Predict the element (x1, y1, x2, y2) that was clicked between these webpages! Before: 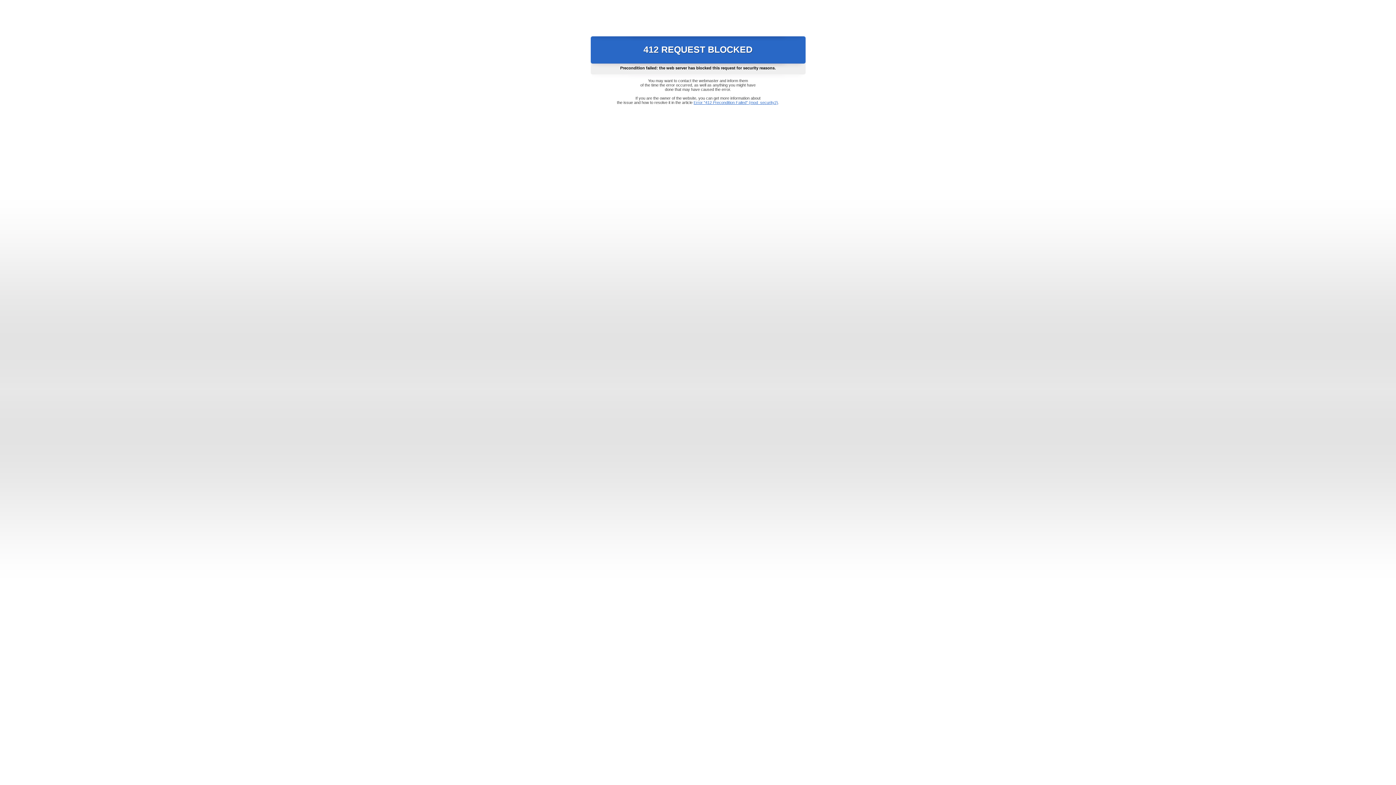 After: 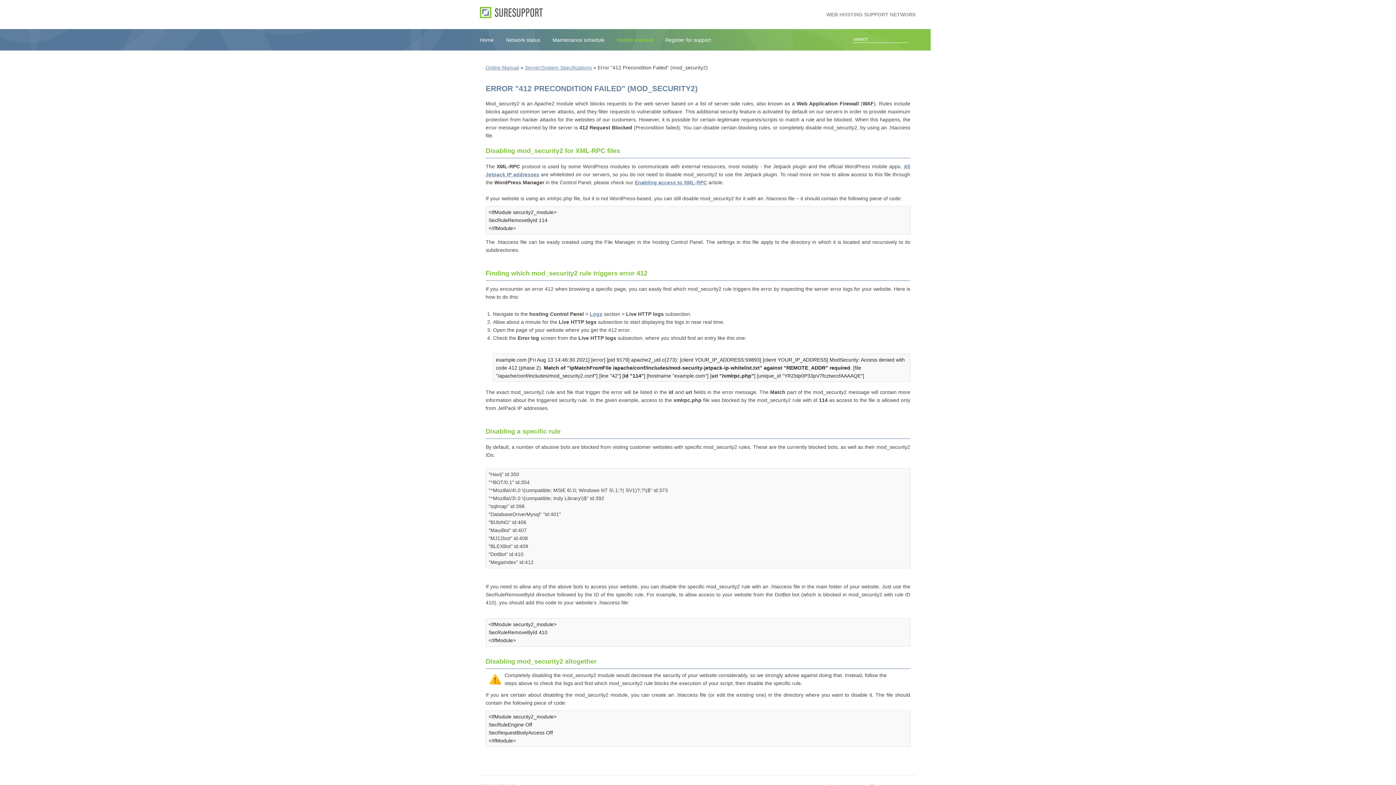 Action: bbox: (693, 100, 778, 104) label: Error "412 Precondition Failed" (mod_security2)